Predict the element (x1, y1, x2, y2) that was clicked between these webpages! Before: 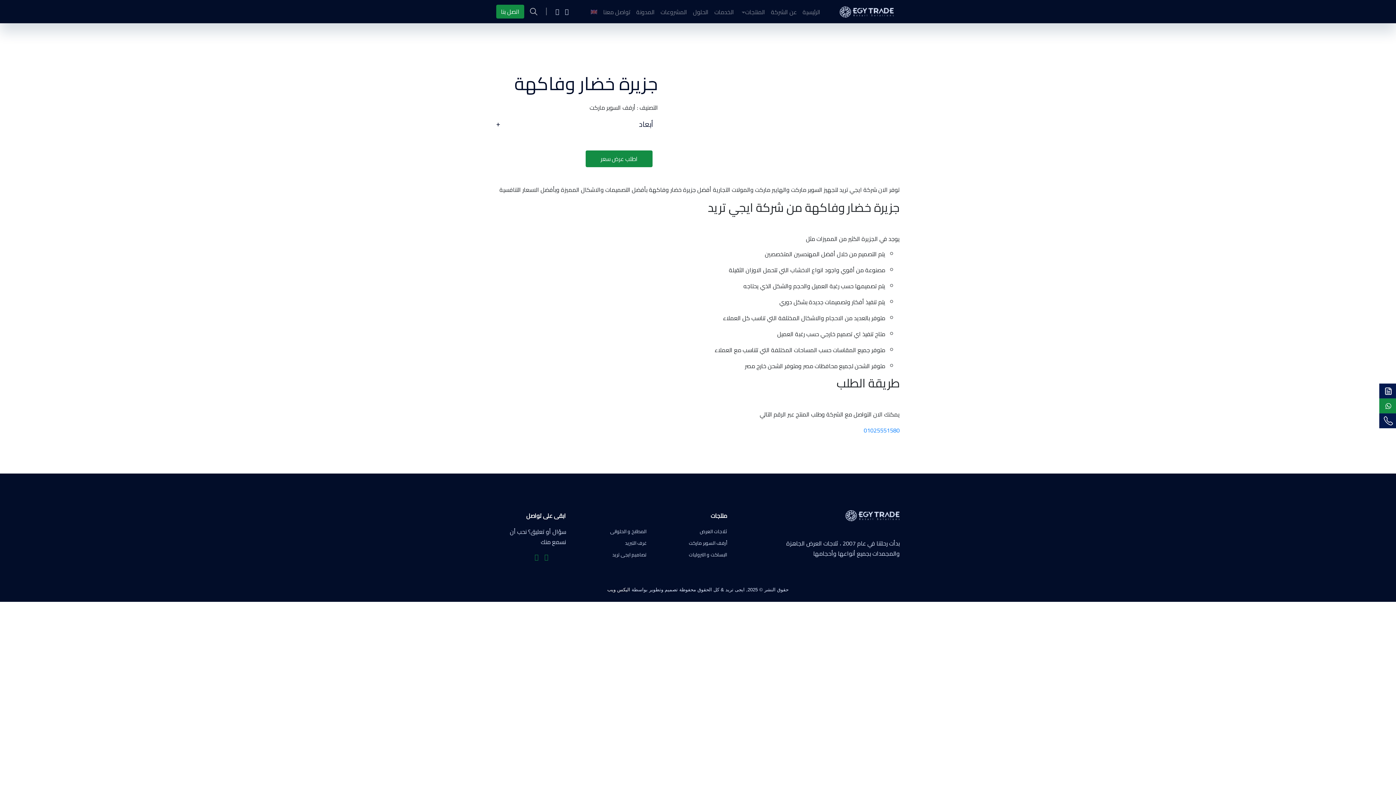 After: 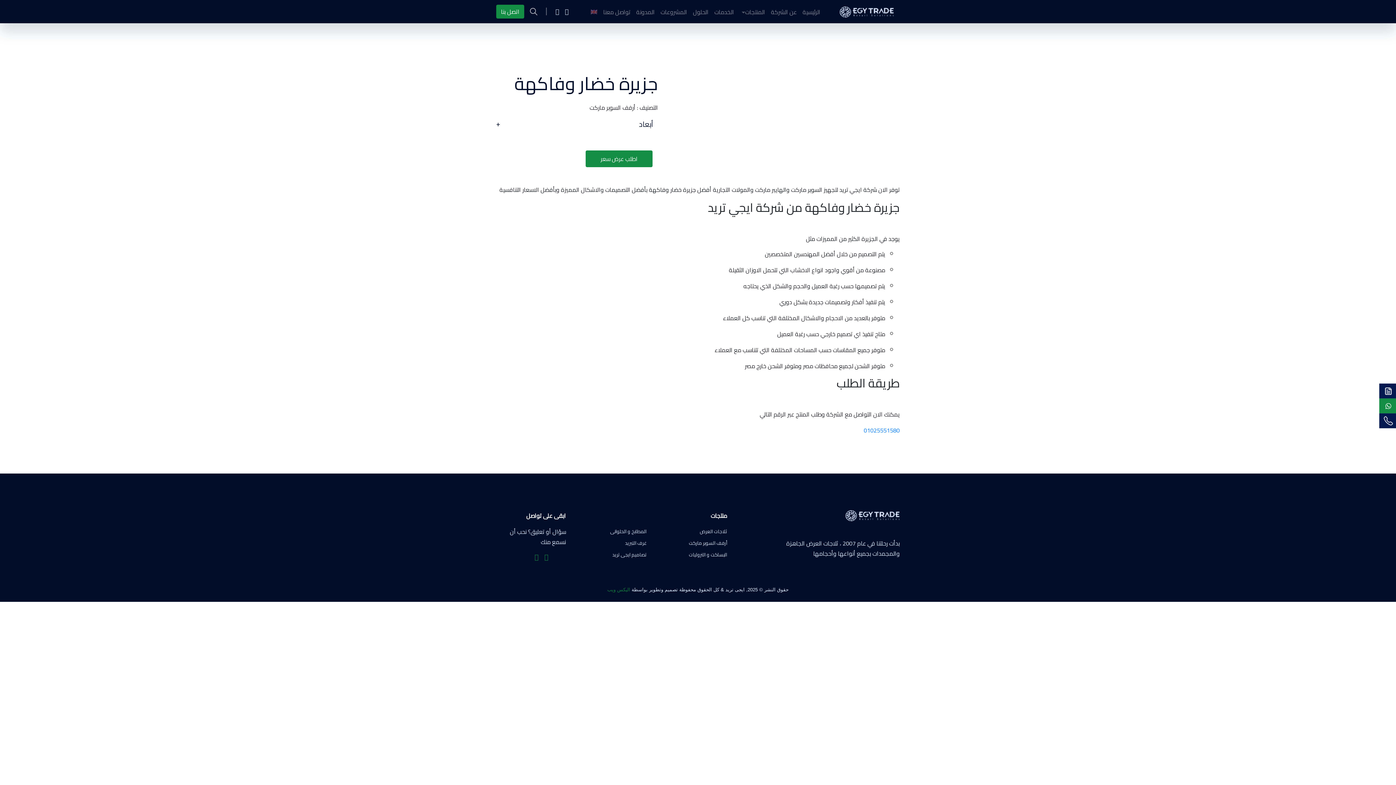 Action: label: اليكس ويب bbox: (607, 587, 630, 592)